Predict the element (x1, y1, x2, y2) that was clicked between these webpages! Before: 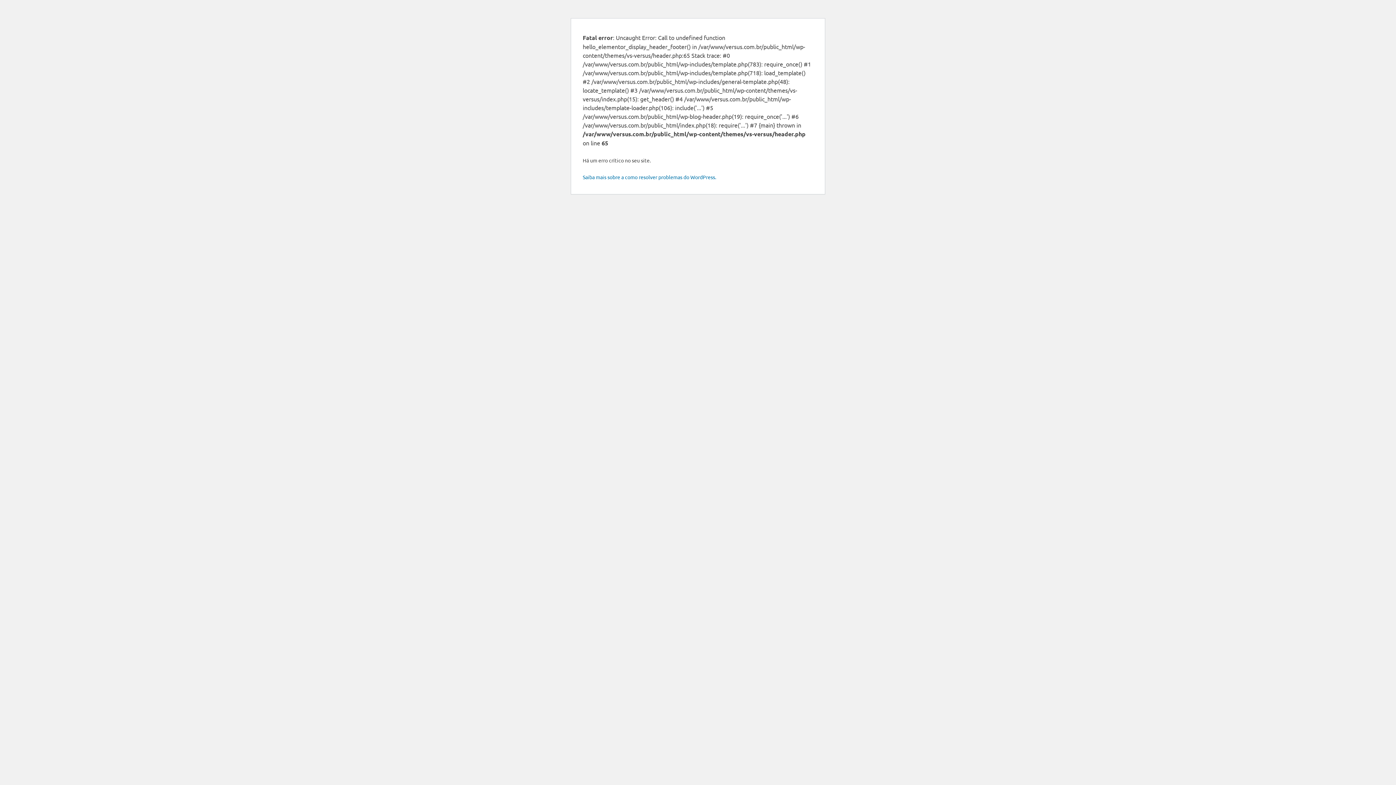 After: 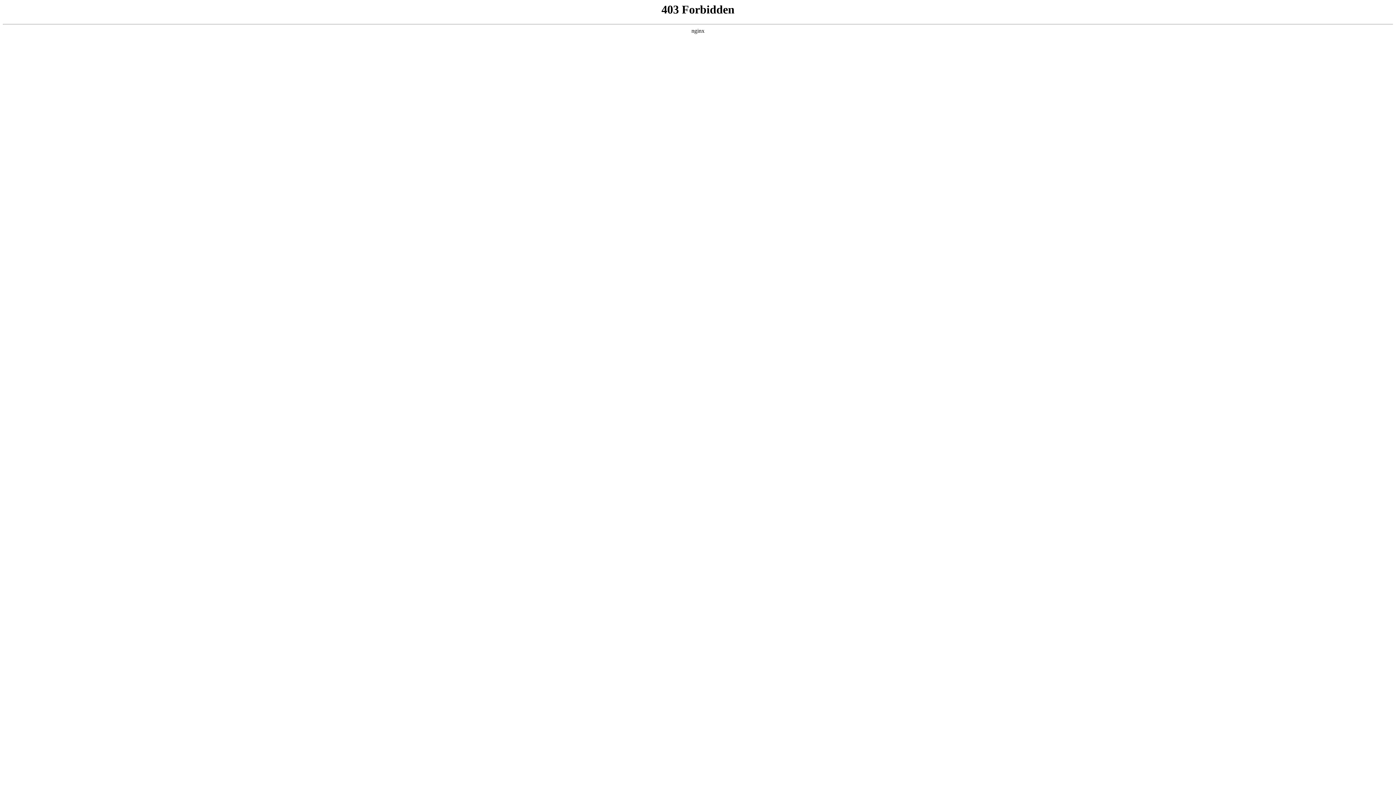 Action: bbox: (582, 173, 716, 180) label: Saiba mais sobre a como resolver problemas do WordPress.